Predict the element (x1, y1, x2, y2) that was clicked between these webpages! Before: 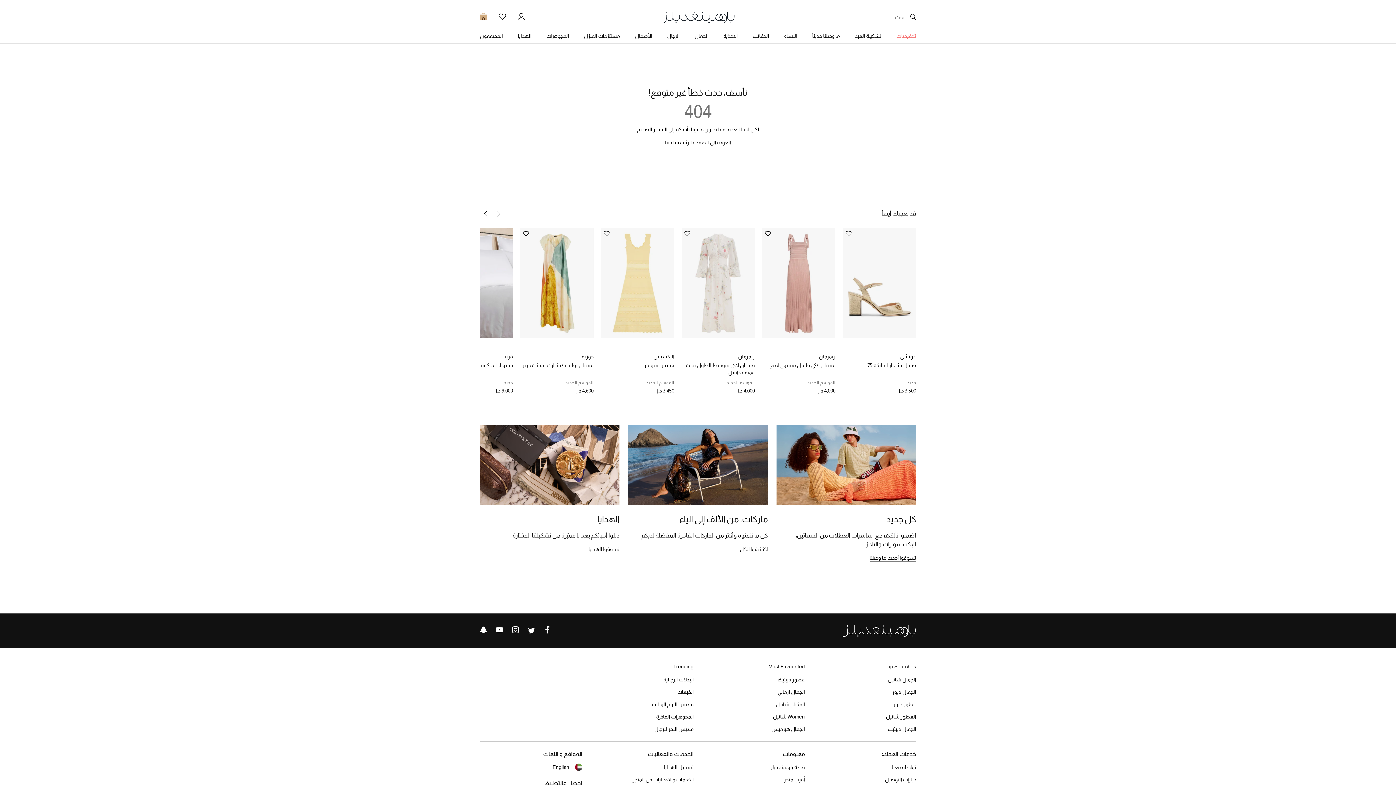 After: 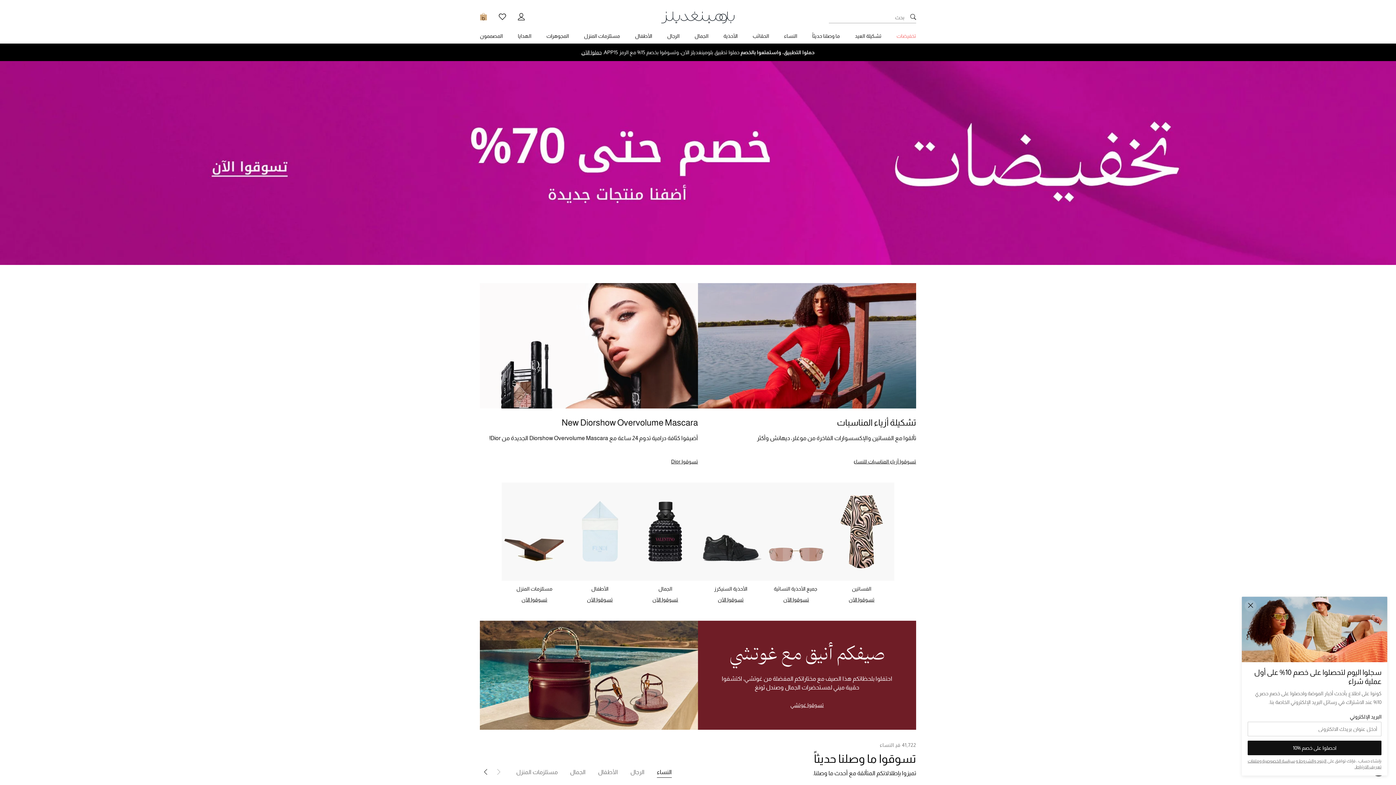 Action: label: متجر بلومينغديلز اون لاين bbox: (842, 625, 916, 636)